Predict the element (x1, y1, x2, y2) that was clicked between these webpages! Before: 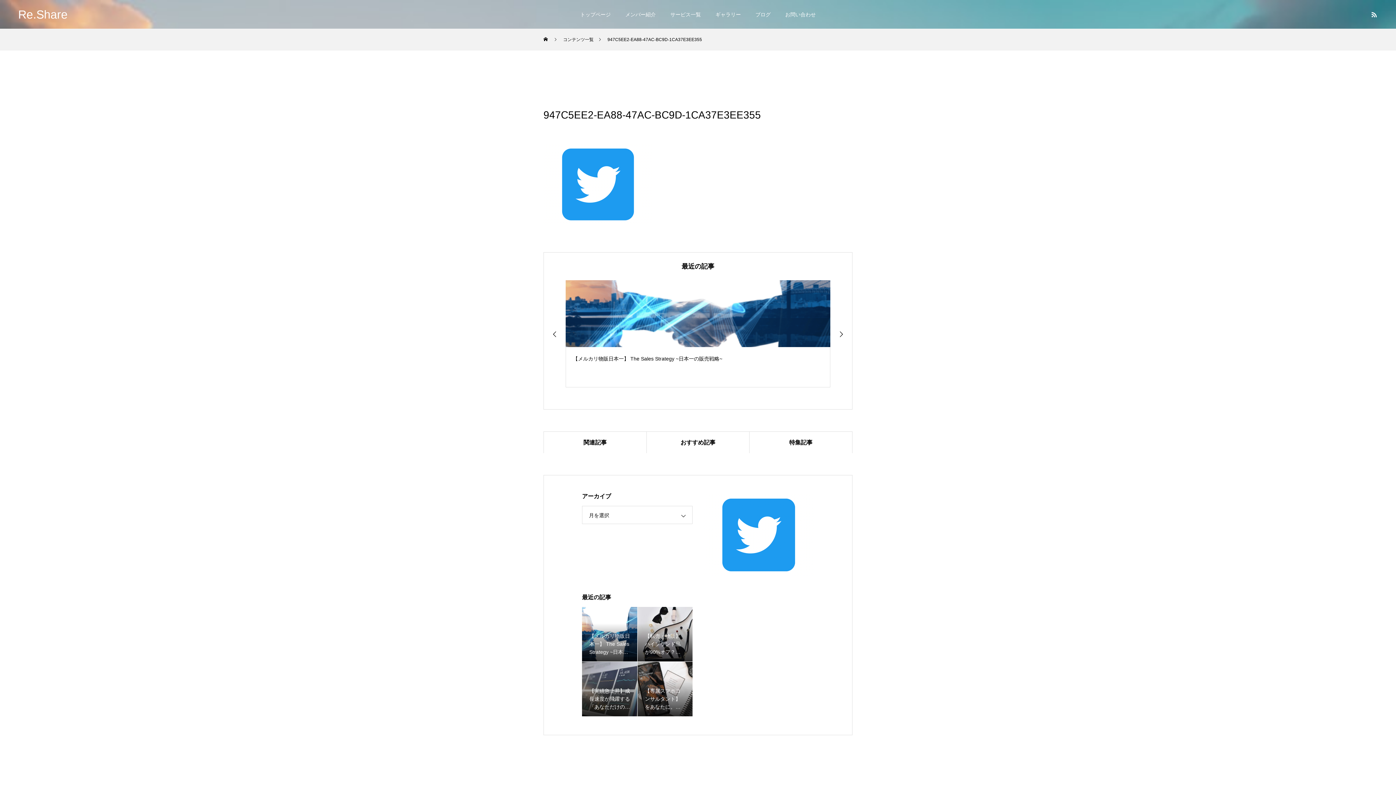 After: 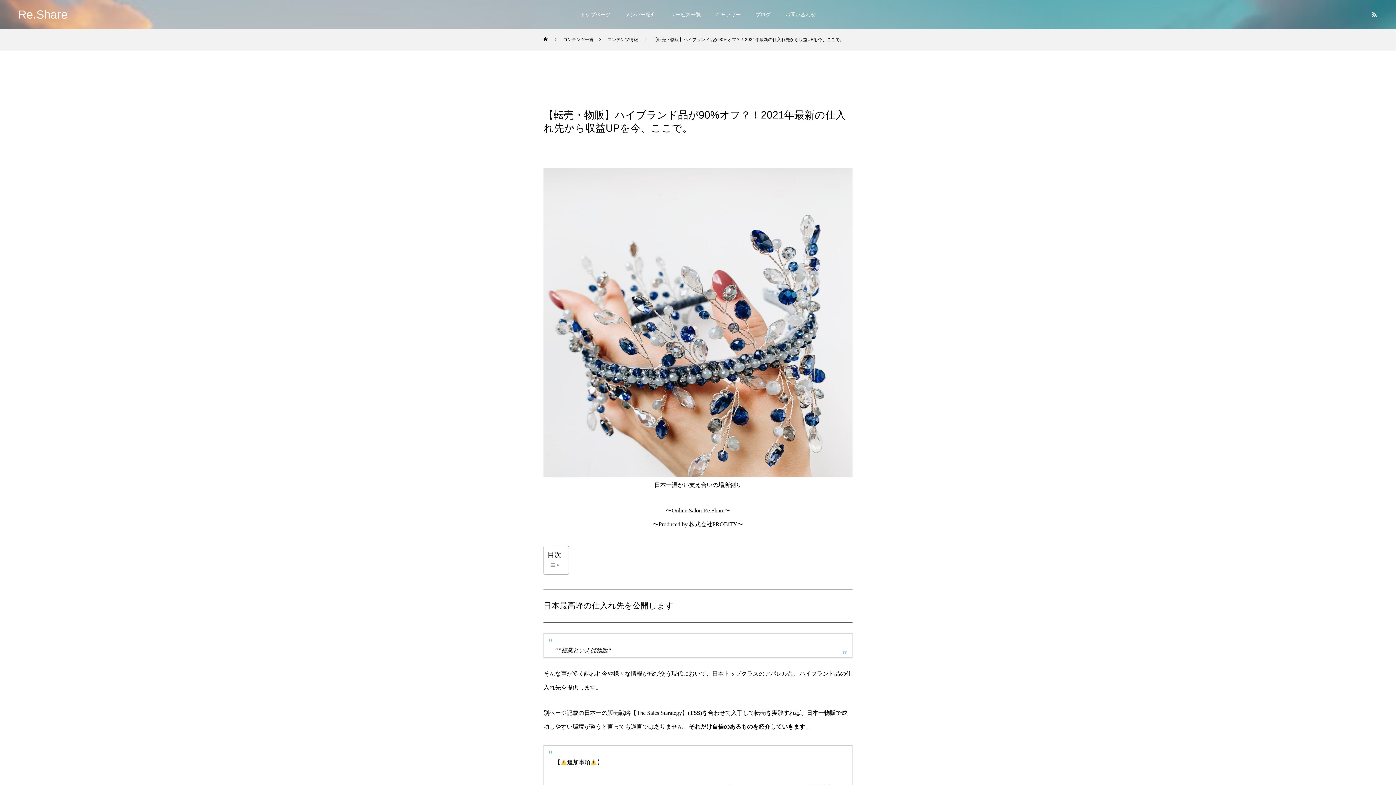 Action: label: 【転売・物販】ハイブランド品が90%オフ？！2021年最新の仕入れ先から収益UPを今、ここで。 bbox: (637, 607, 692, 661)